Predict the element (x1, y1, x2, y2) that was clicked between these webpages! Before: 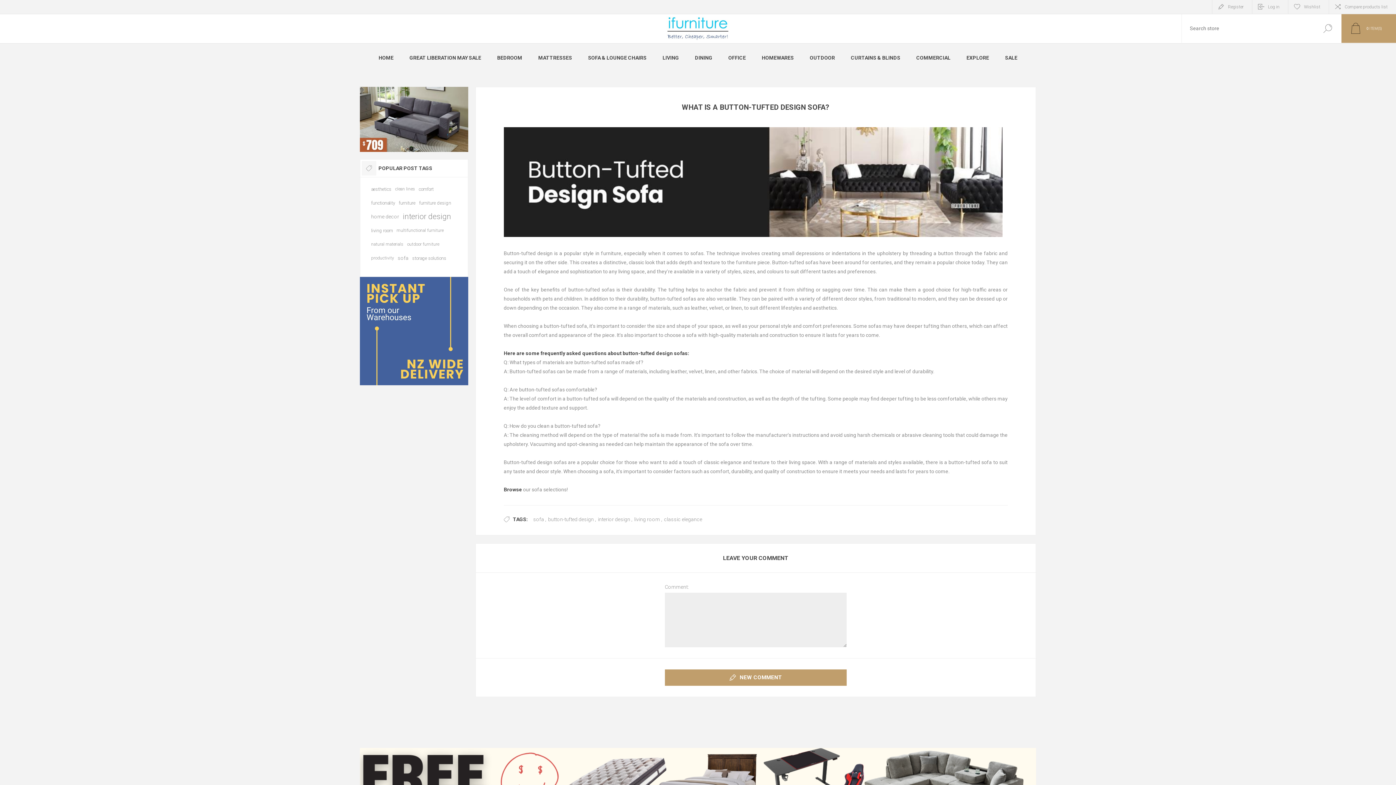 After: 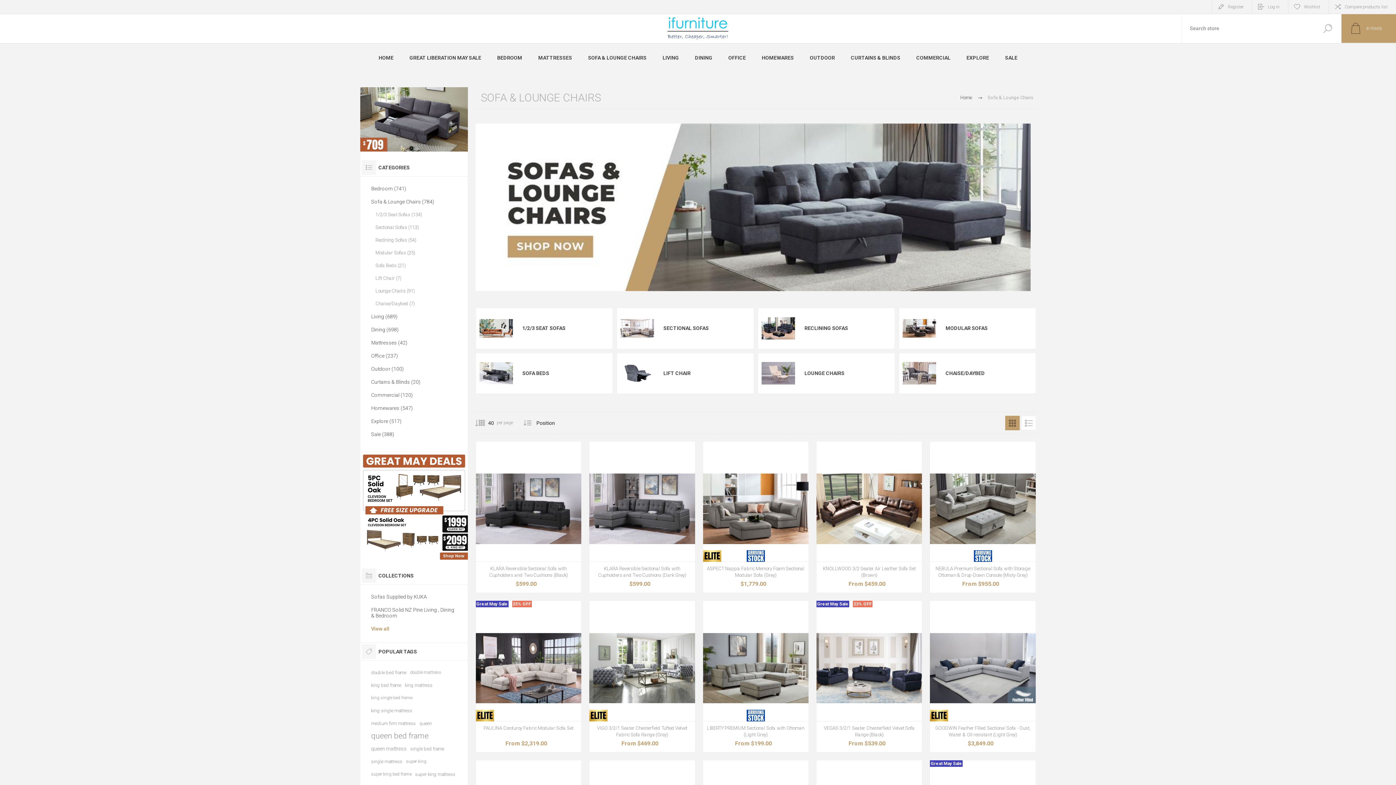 Action: bbox: (580, 50, 654, 64) label: SOFA & LOUNGE CHAIRS